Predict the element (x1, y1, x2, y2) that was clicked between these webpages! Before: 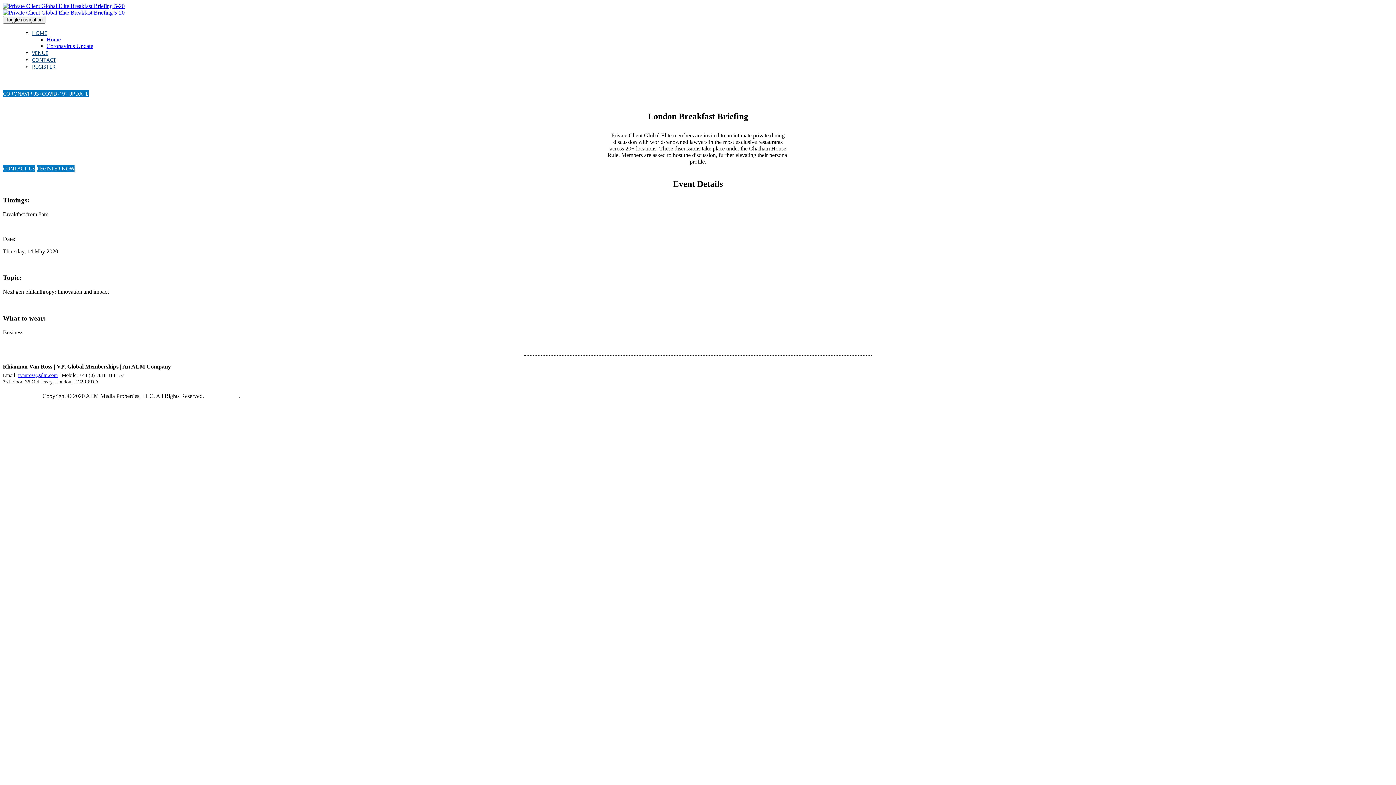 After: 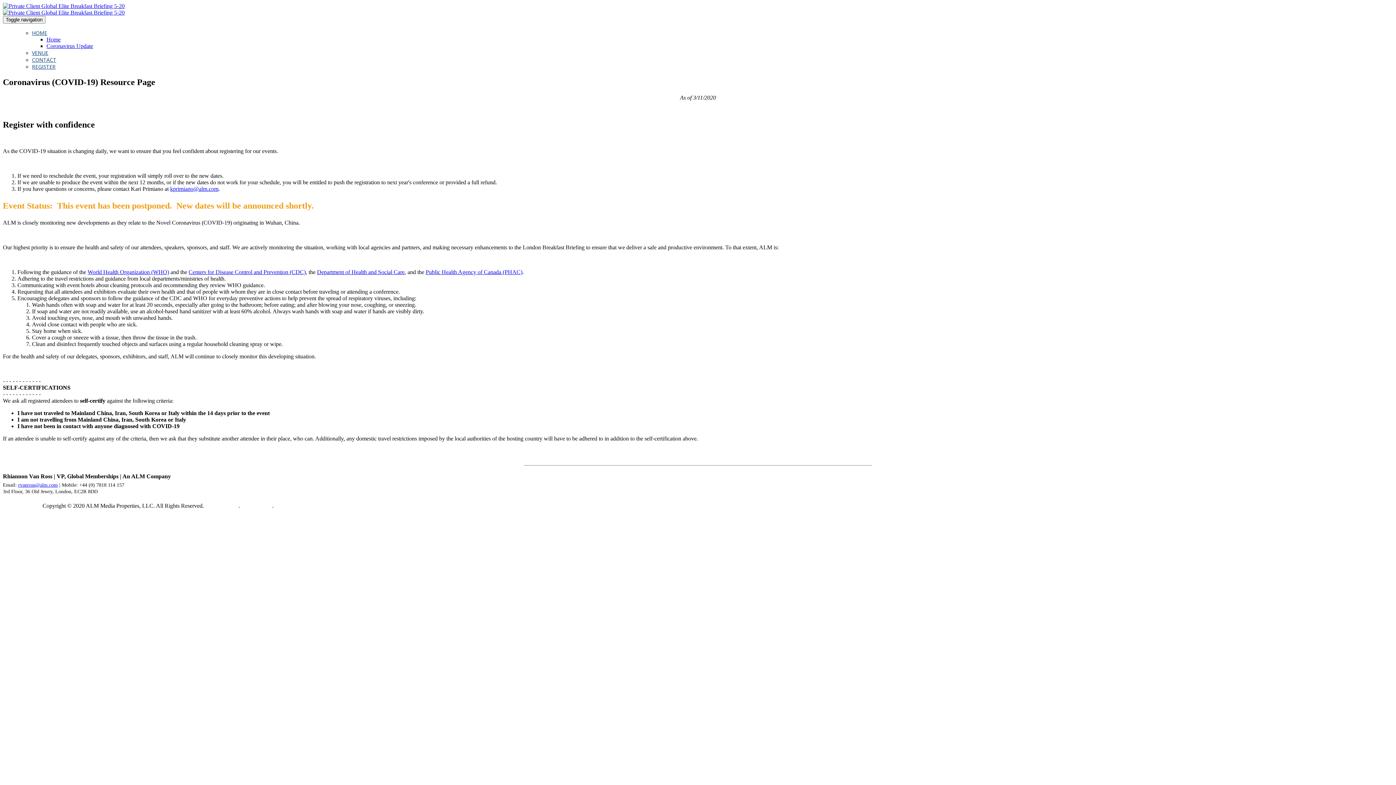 Action: bbox: (46, 42, 93, 49) label: Coronavirus Update